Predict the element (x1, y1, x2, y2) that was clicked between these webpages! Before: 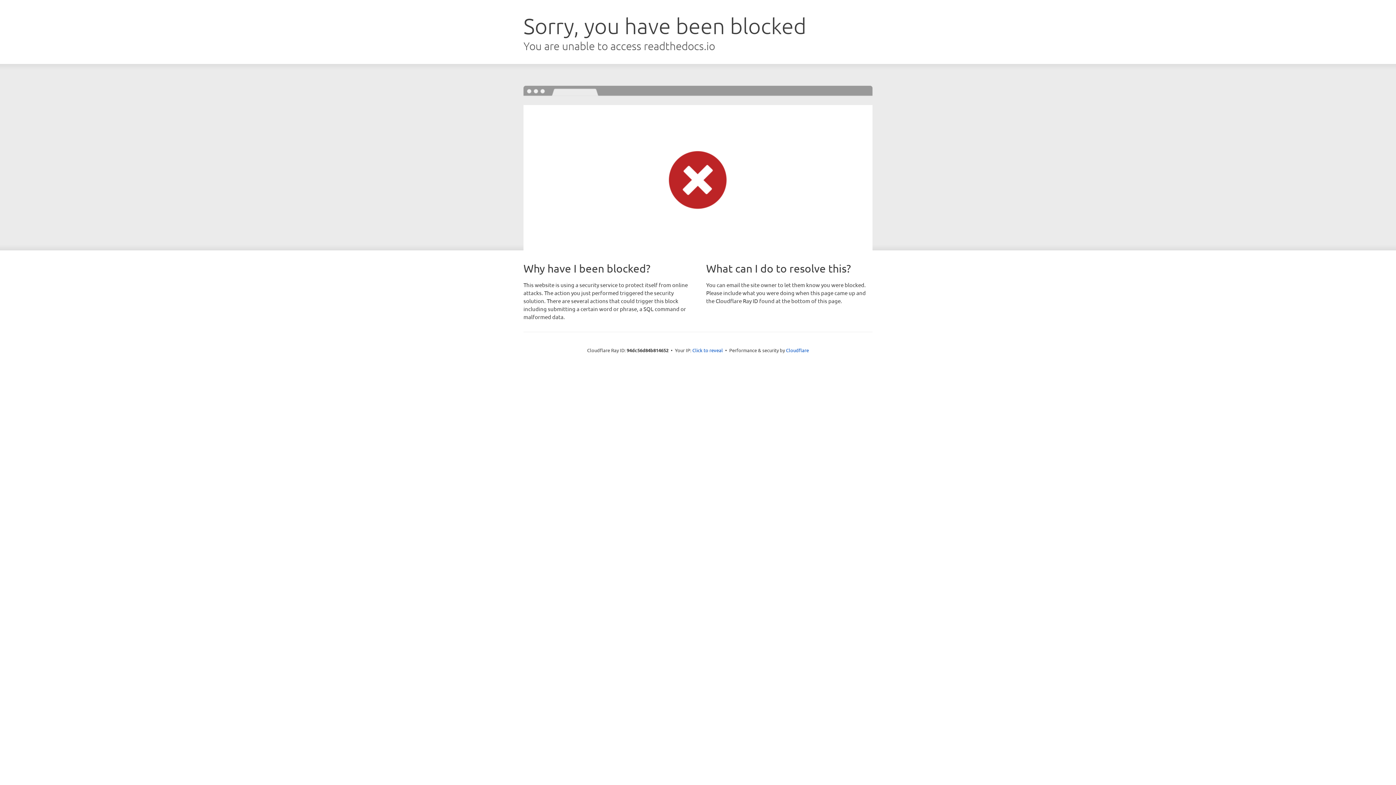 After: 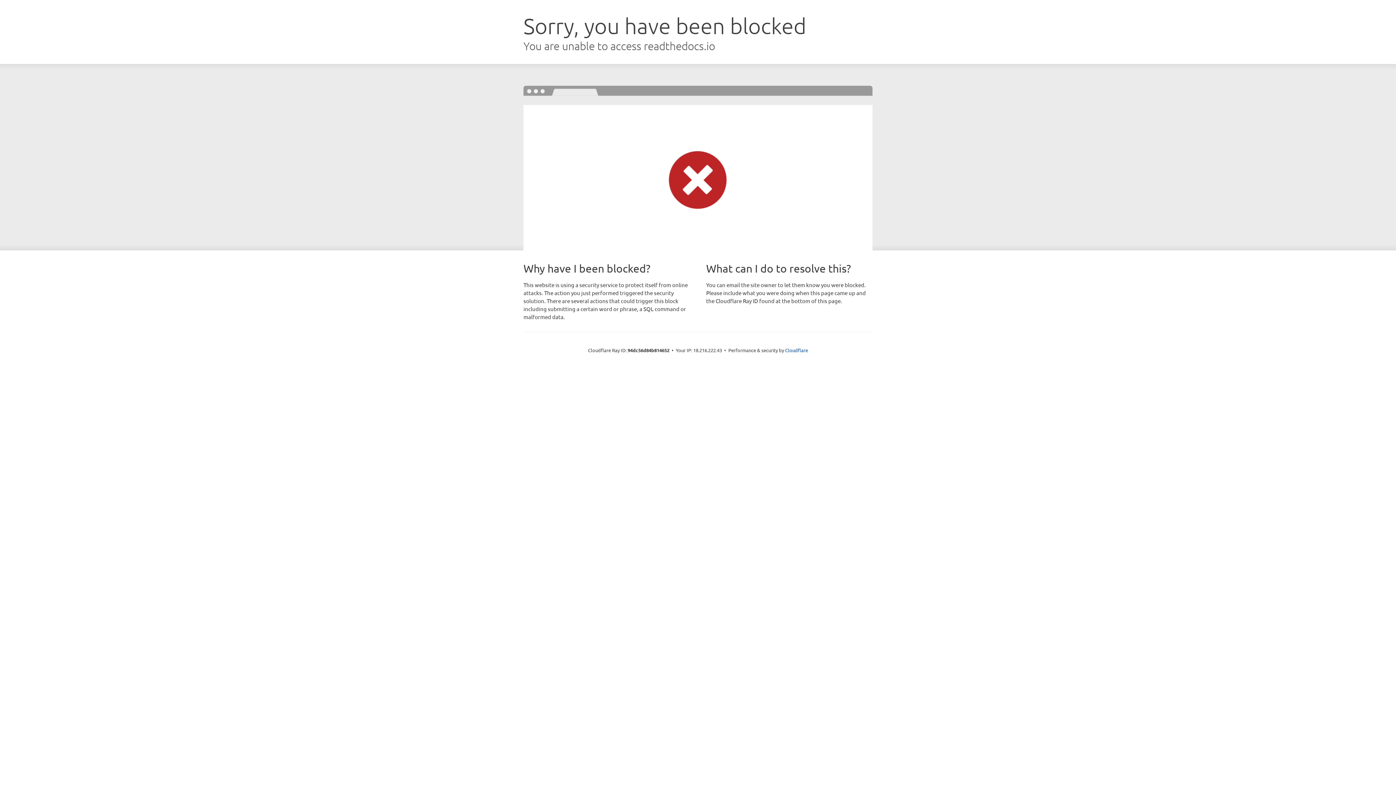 Action: label: Click to reveal bbox: (692, 346, 723, 353)